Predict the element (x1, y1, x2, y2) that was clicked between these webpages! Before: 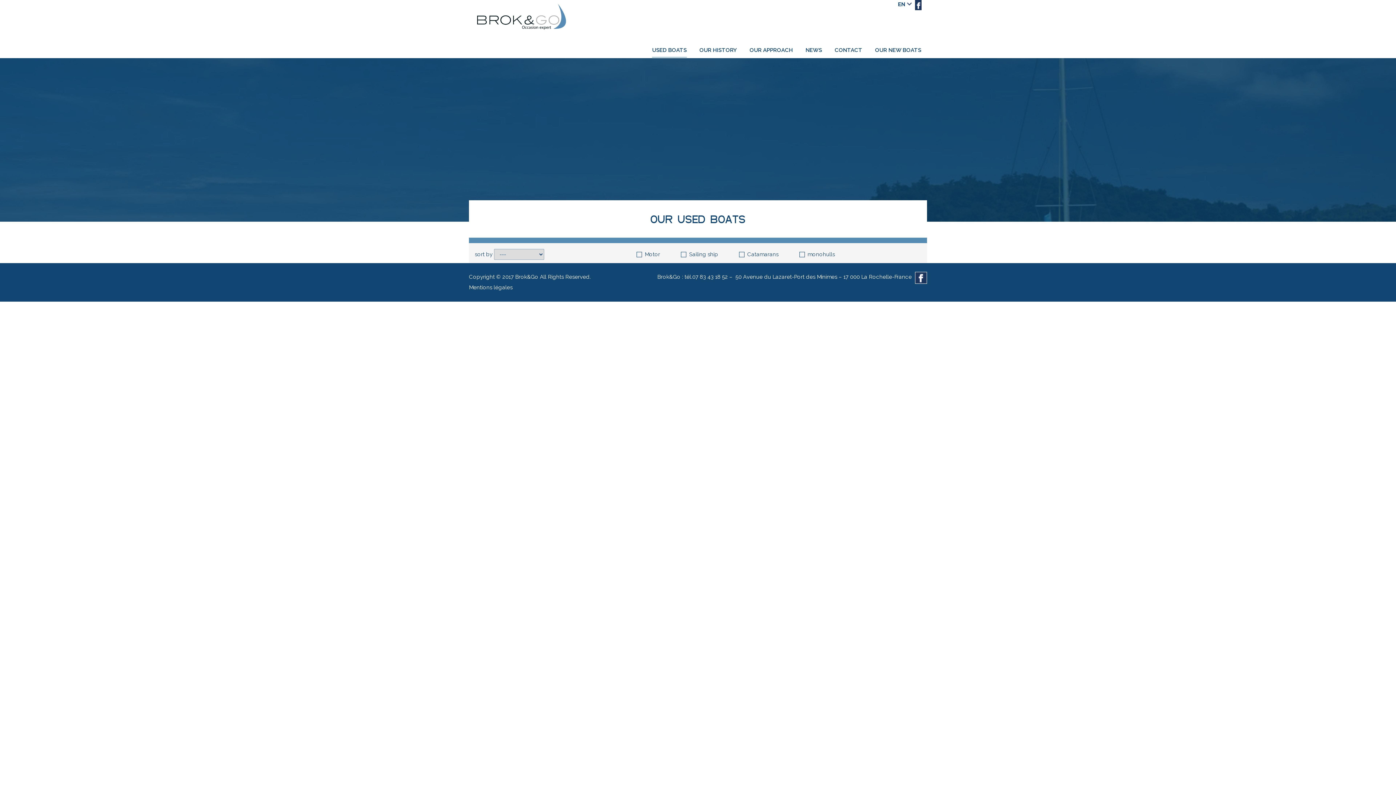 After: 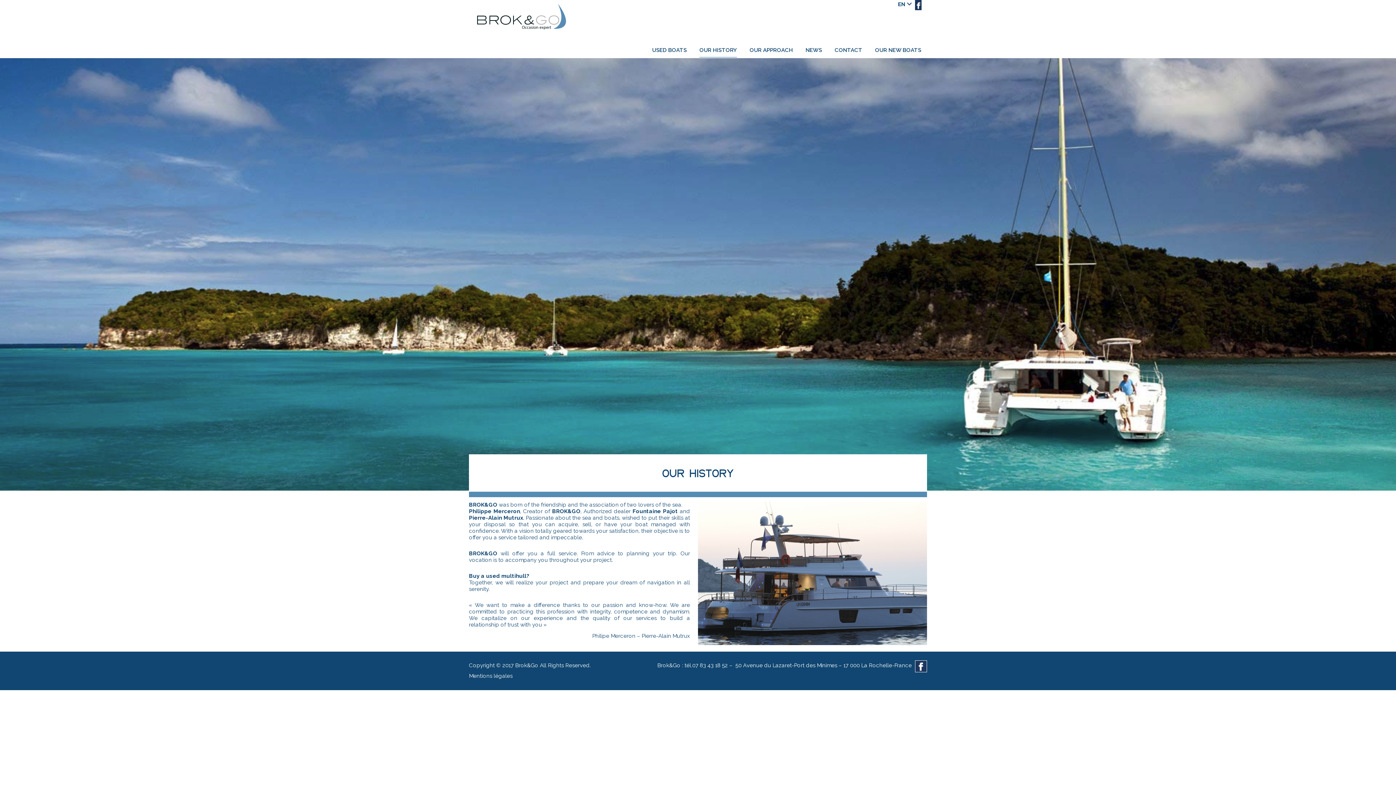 Action: label: OUR HISTORY bbox: (699, 45, 737, 55)